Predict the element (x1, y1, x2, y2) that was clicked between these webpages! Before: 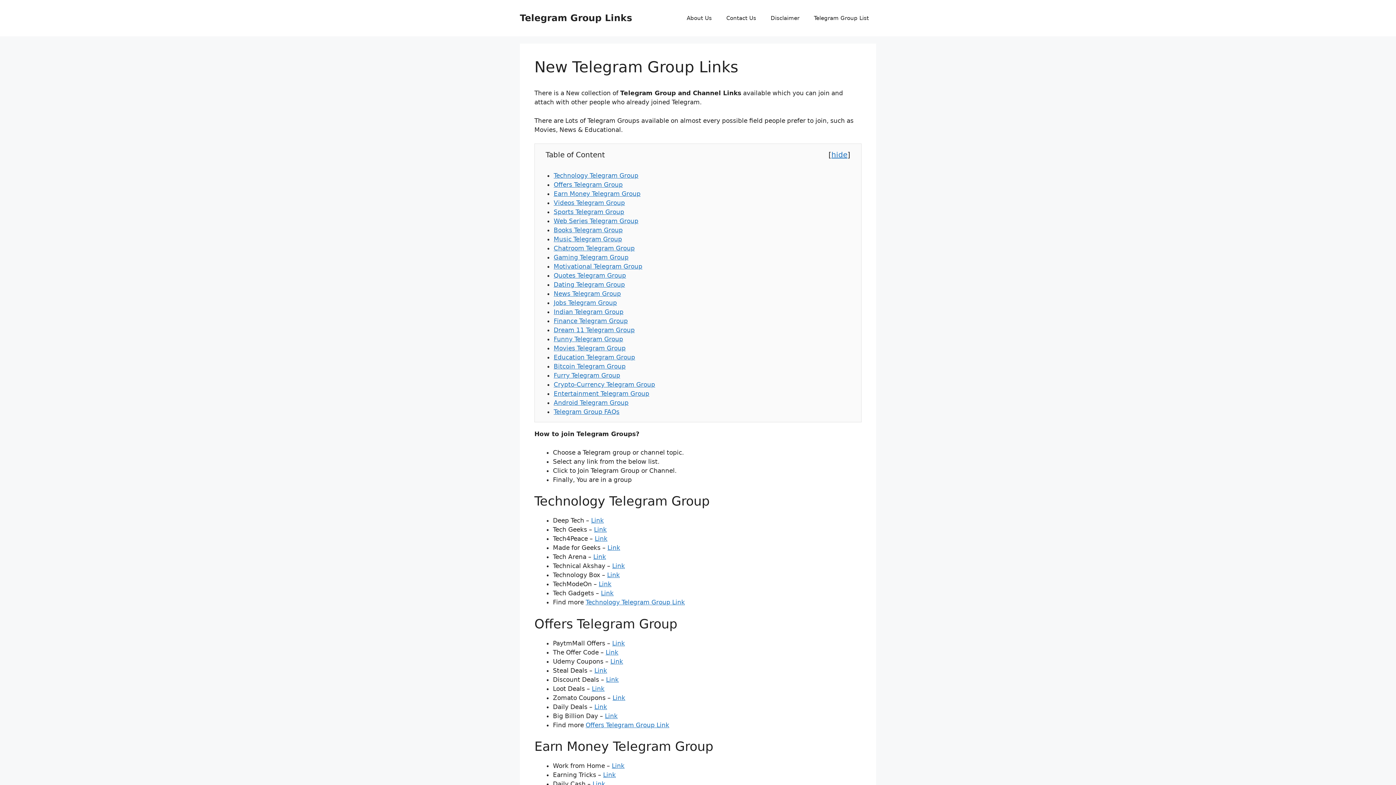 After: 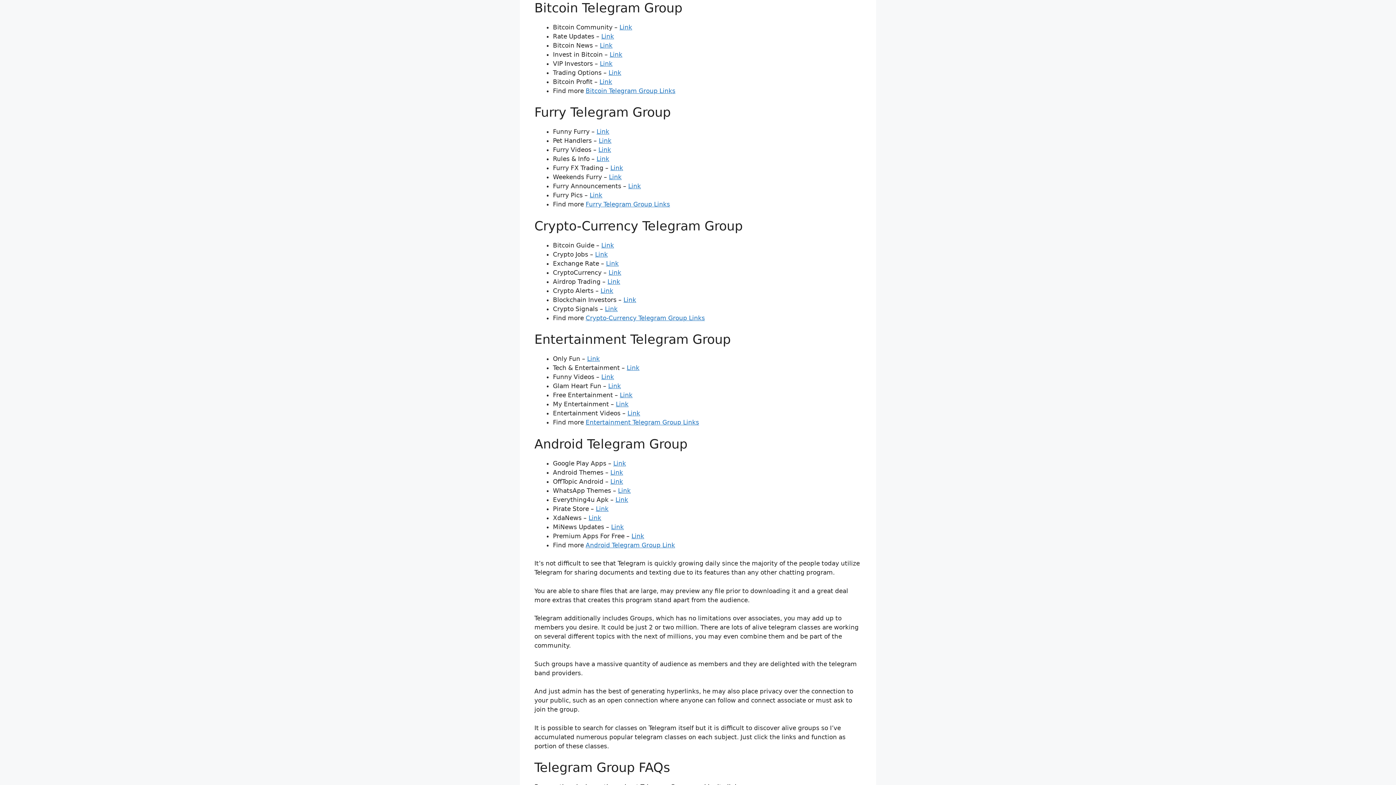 Action: bbox: (553, 362, 625, 370) label: Bitcoin Telegram Group